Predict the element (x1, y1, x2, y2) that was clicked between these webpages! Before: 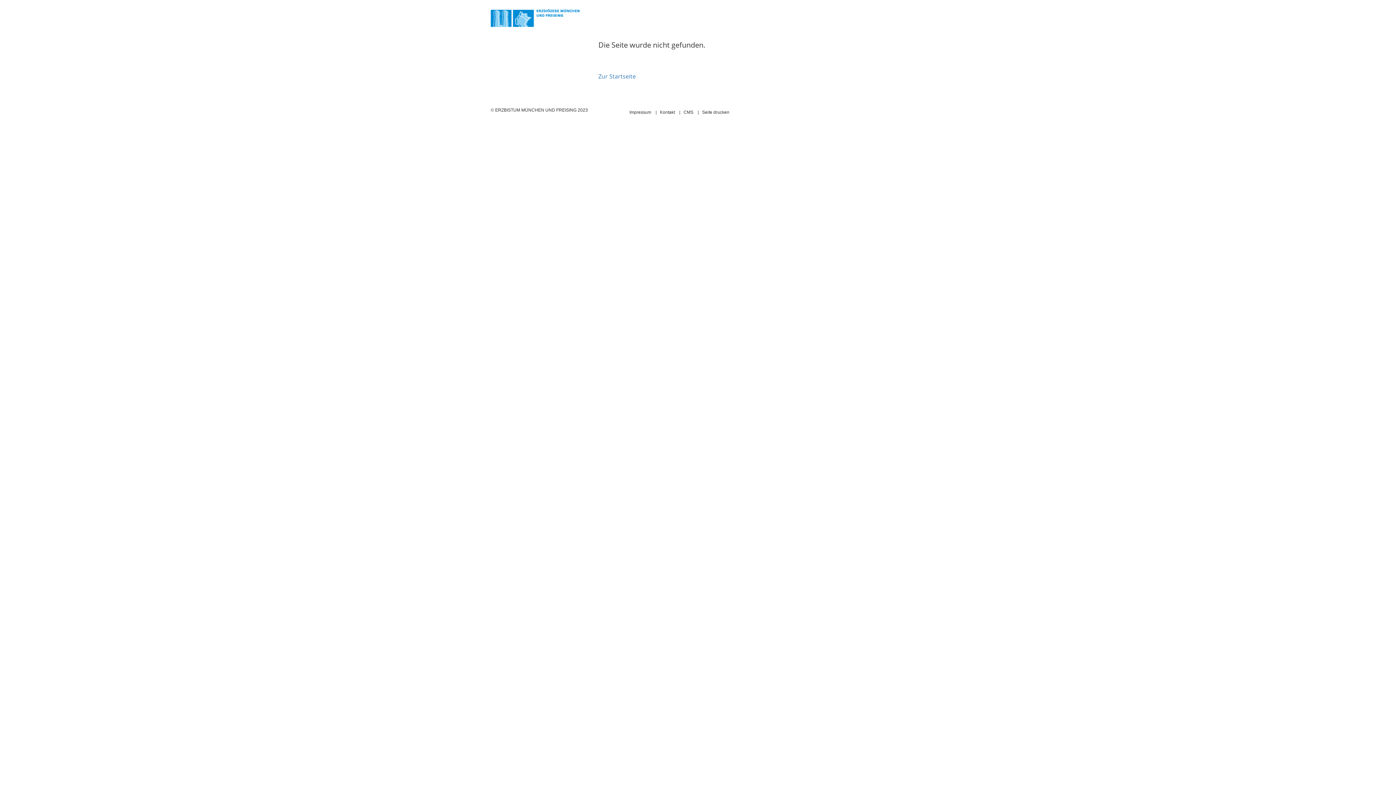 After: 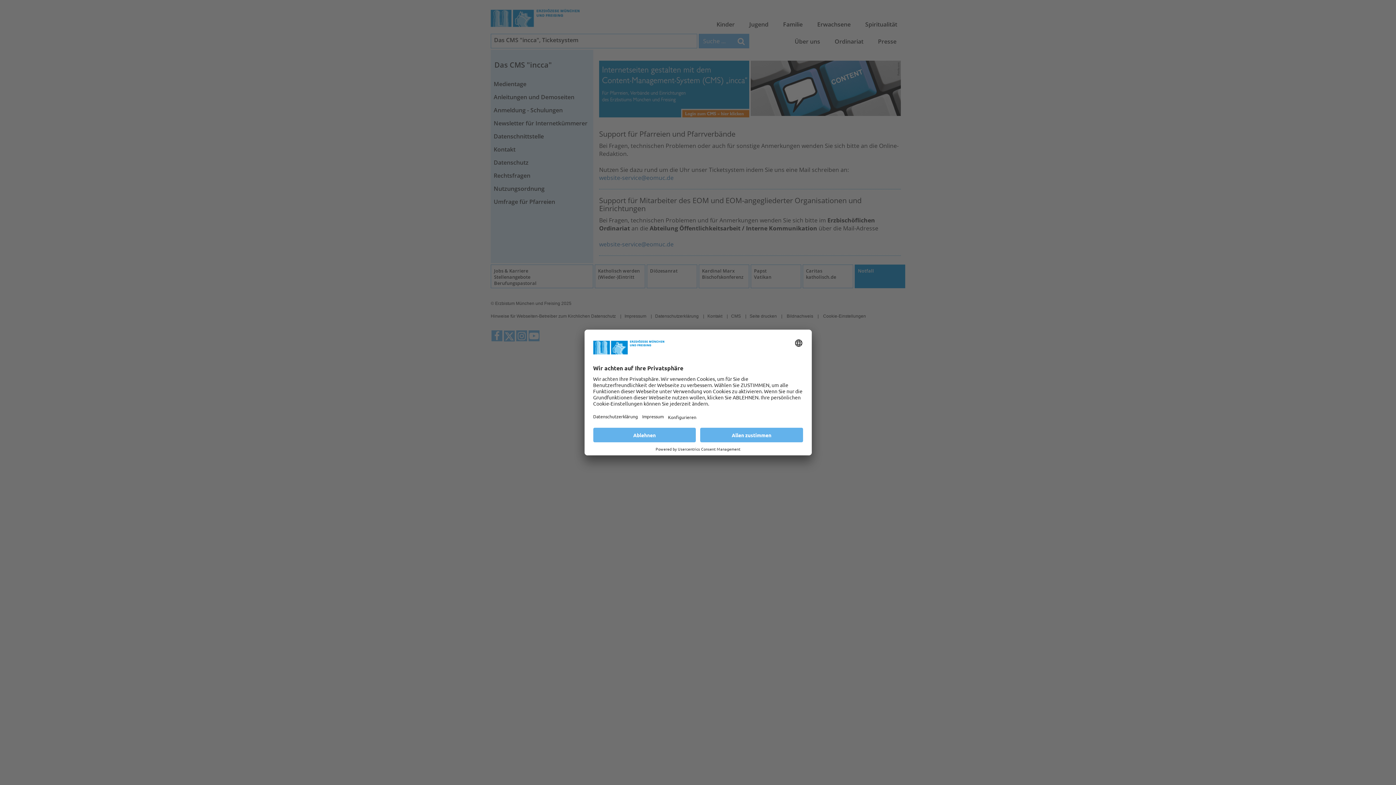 Action: label: CMS bbox: (683, 109, 693, 114)